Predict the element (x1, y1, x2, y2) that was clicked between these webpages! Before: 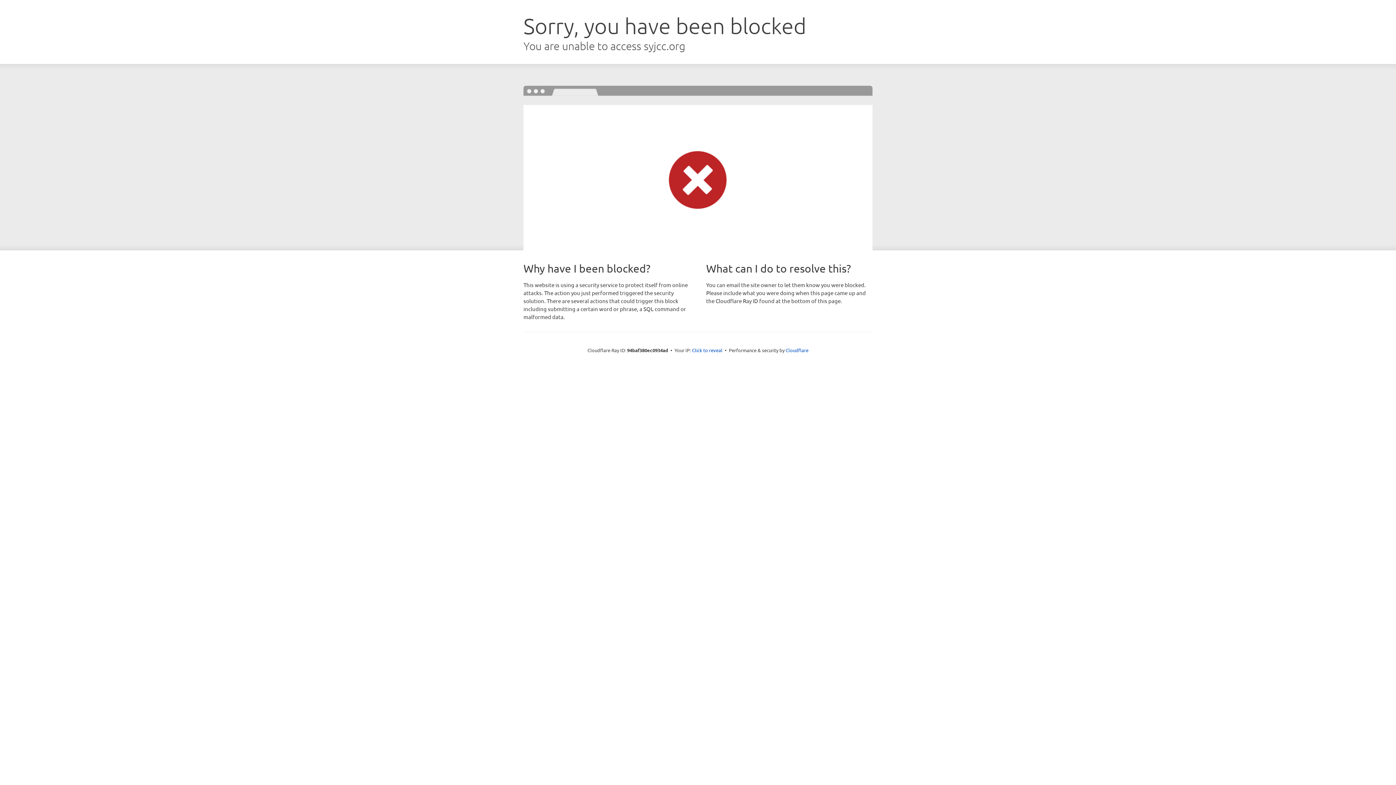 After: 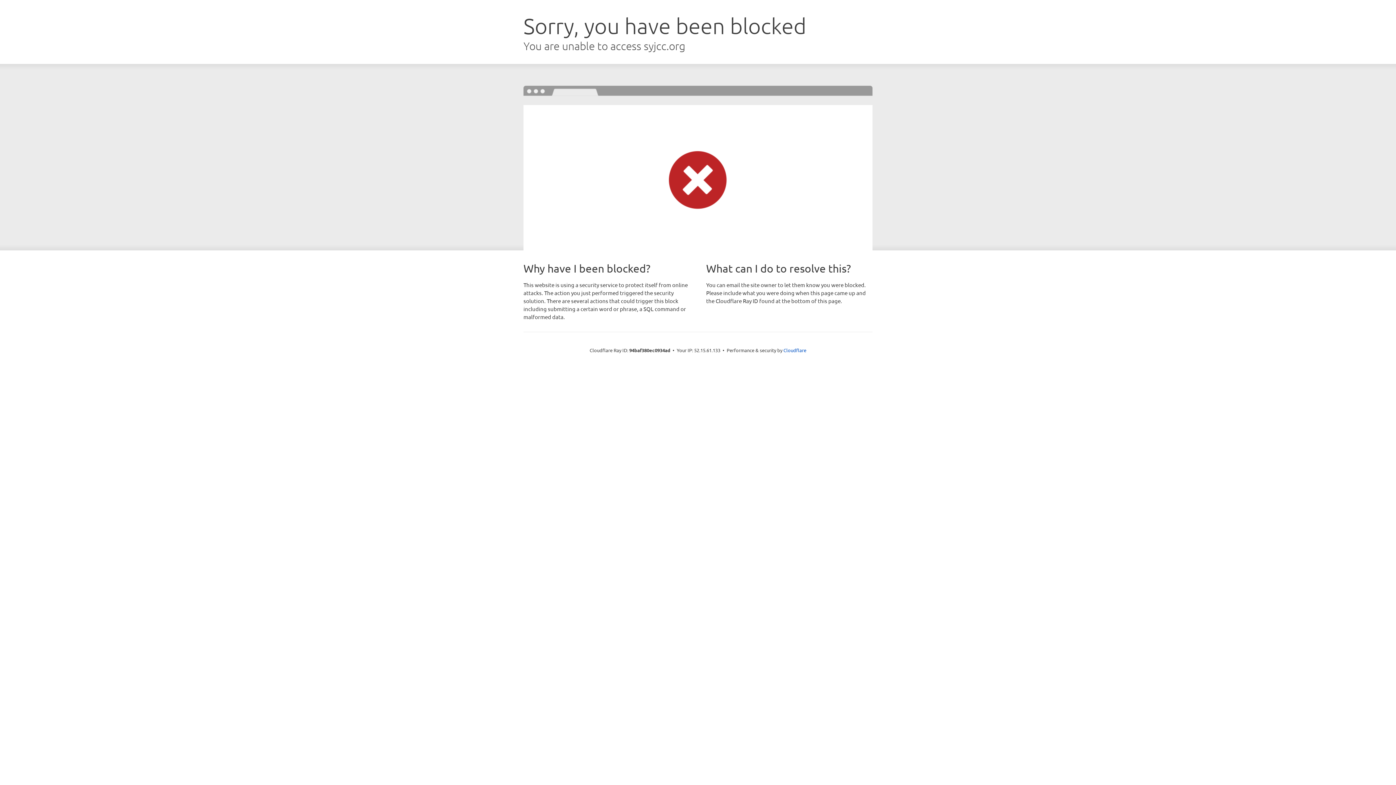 Action: label: Click to reveal bbox: (692, 346, 722, 353)